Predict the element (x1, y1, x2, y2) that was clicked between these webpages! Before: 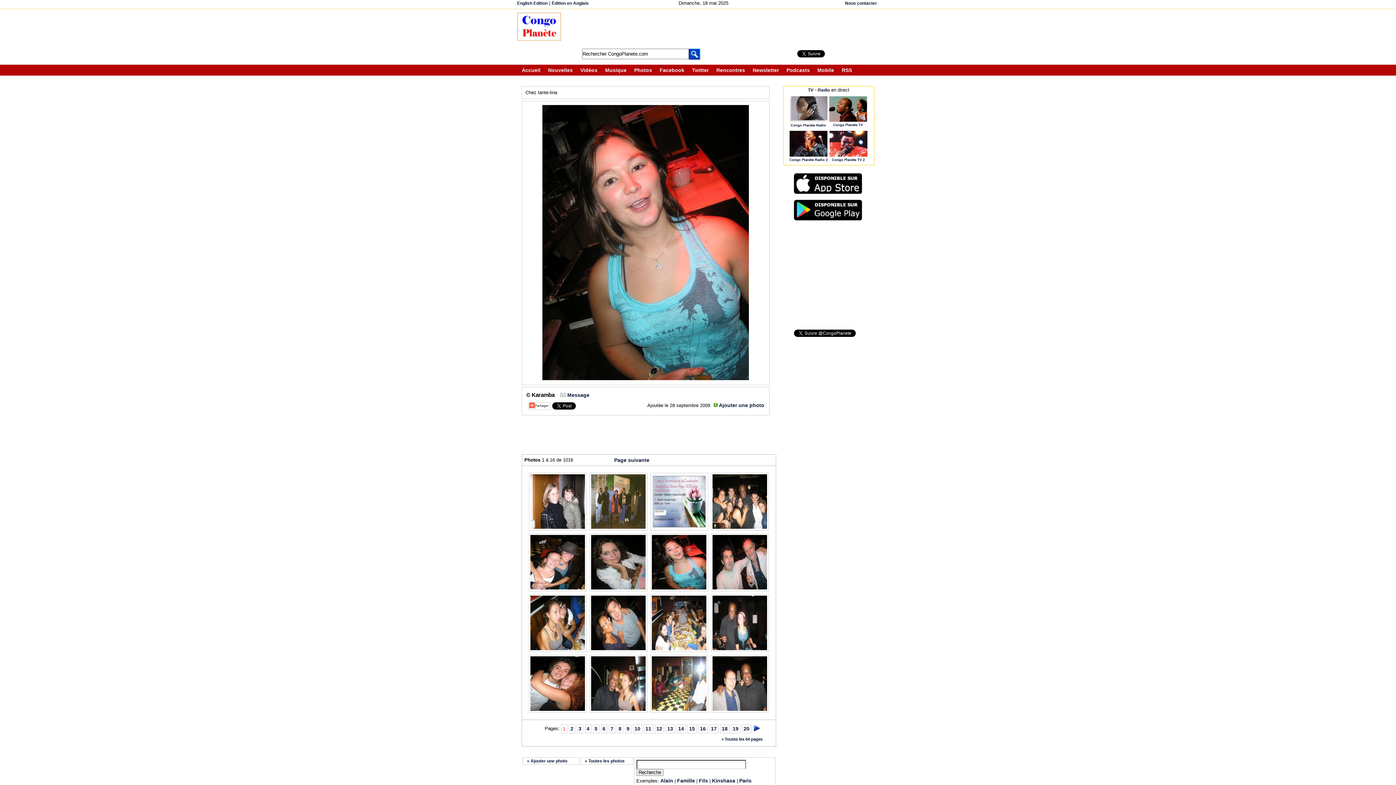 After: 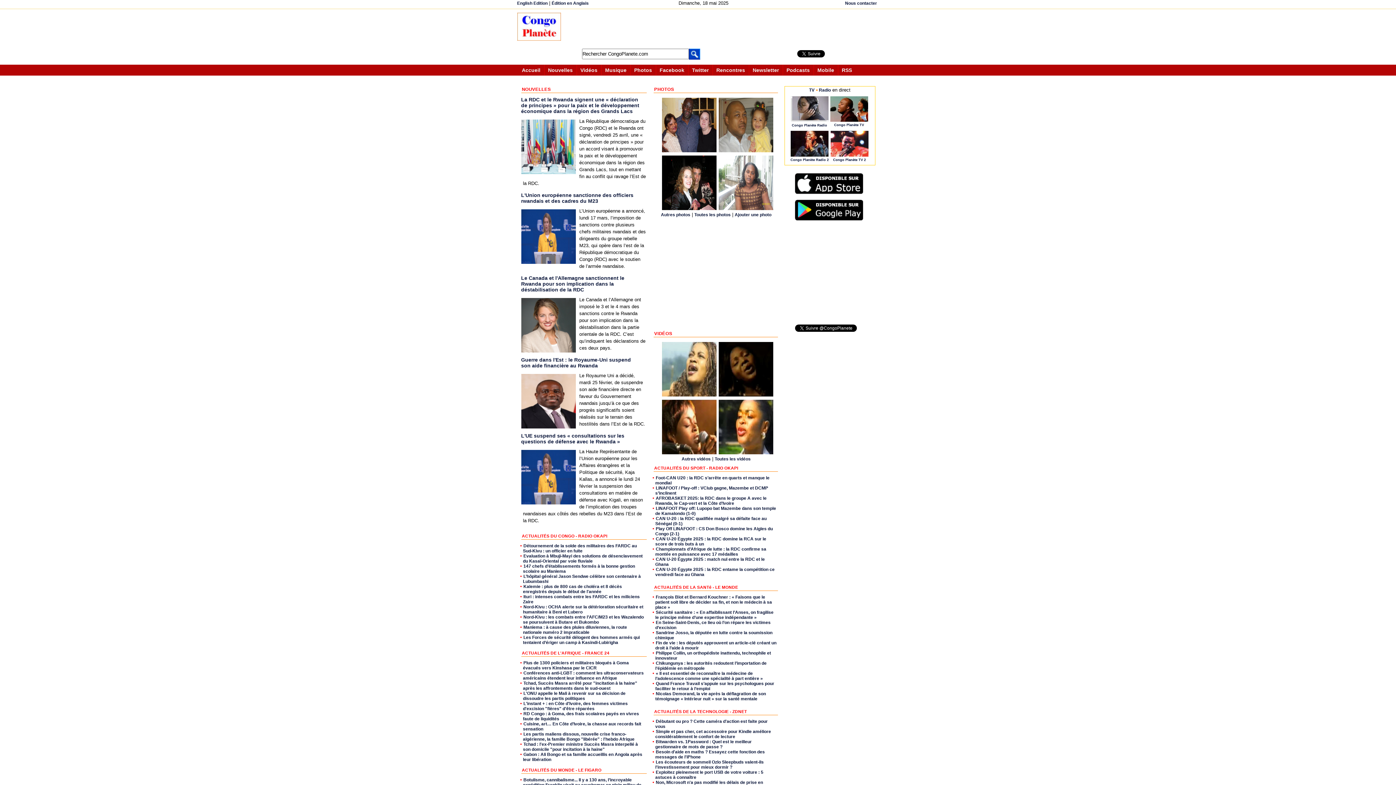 Action: bbox: (517, 36, 560, 41)